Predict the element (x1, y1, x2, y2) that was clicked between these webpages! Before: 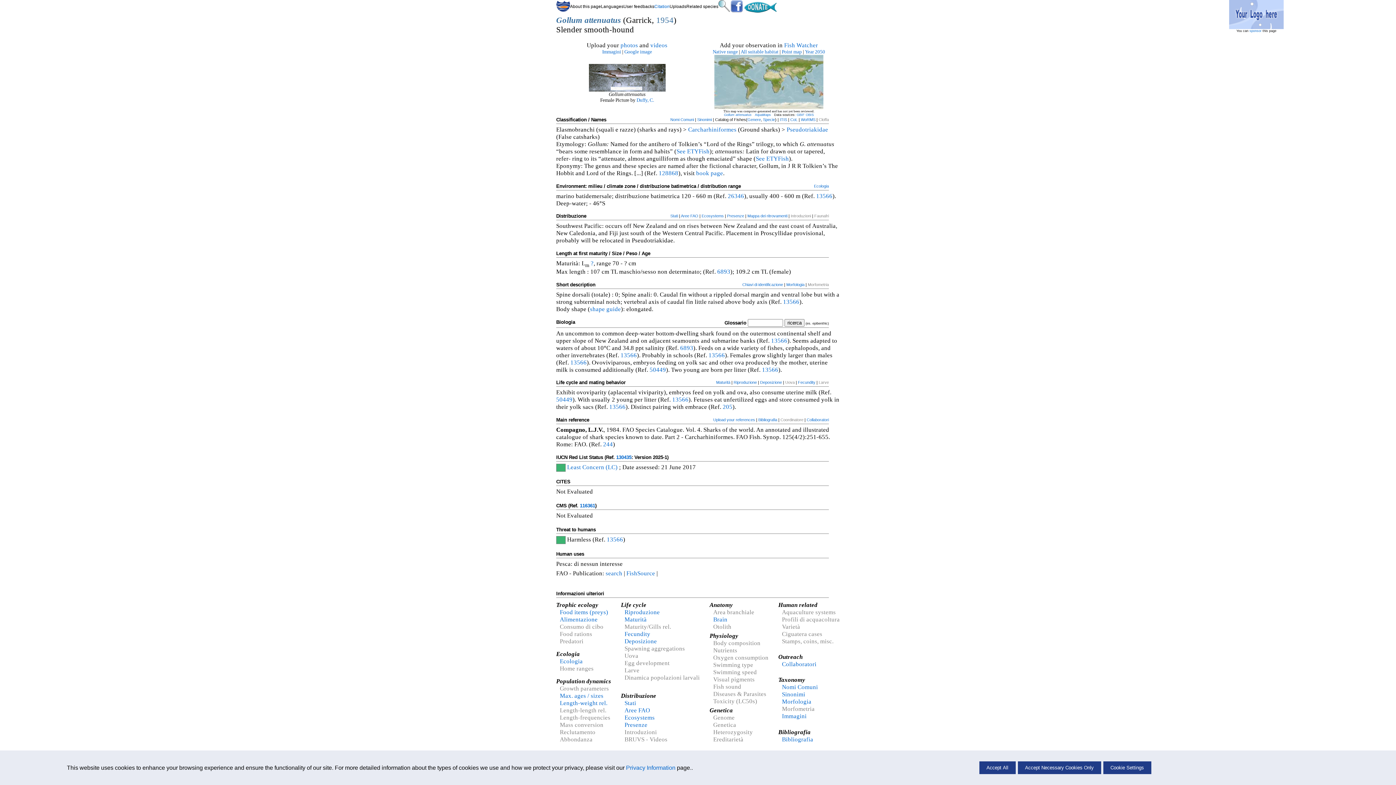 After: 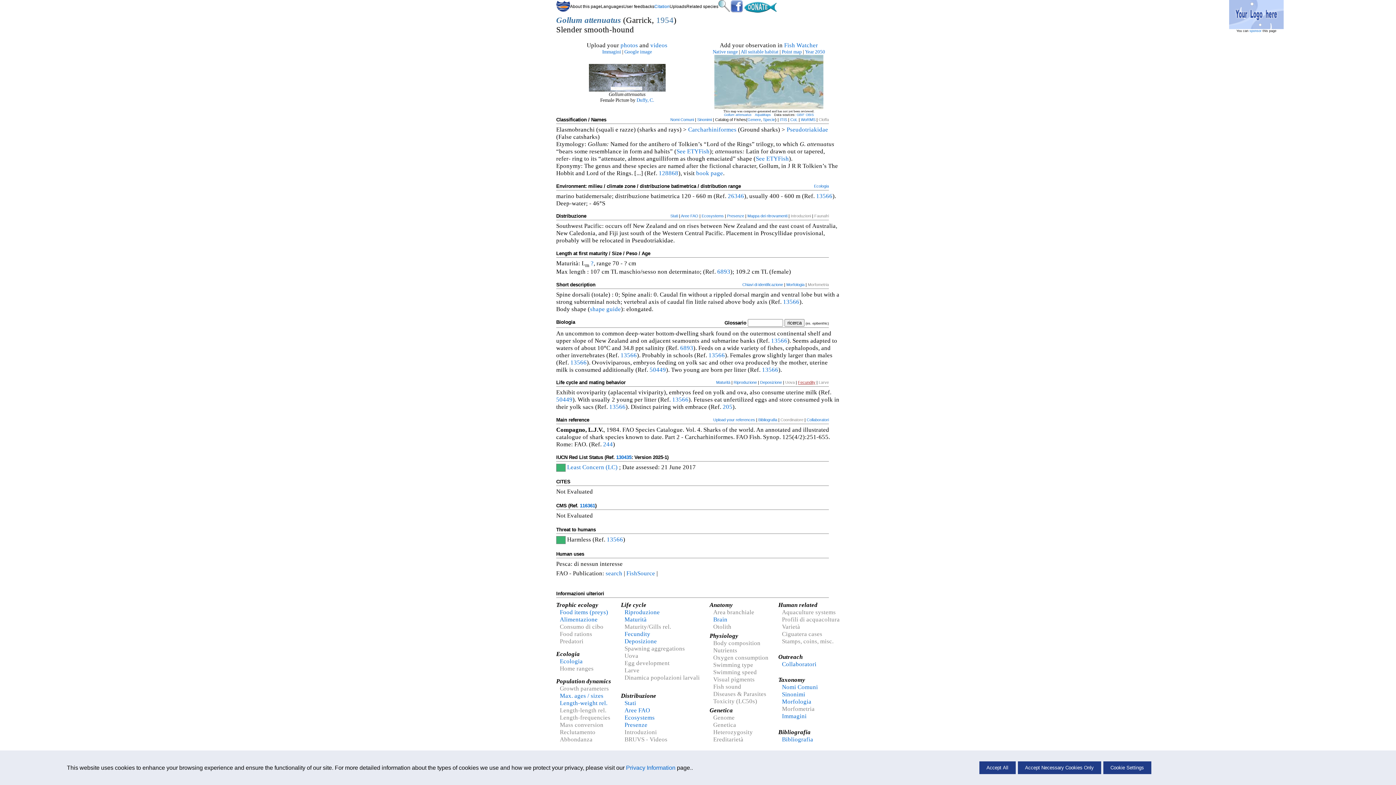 Action: label: Fecundity bbox: (798, 380, 815, 384)